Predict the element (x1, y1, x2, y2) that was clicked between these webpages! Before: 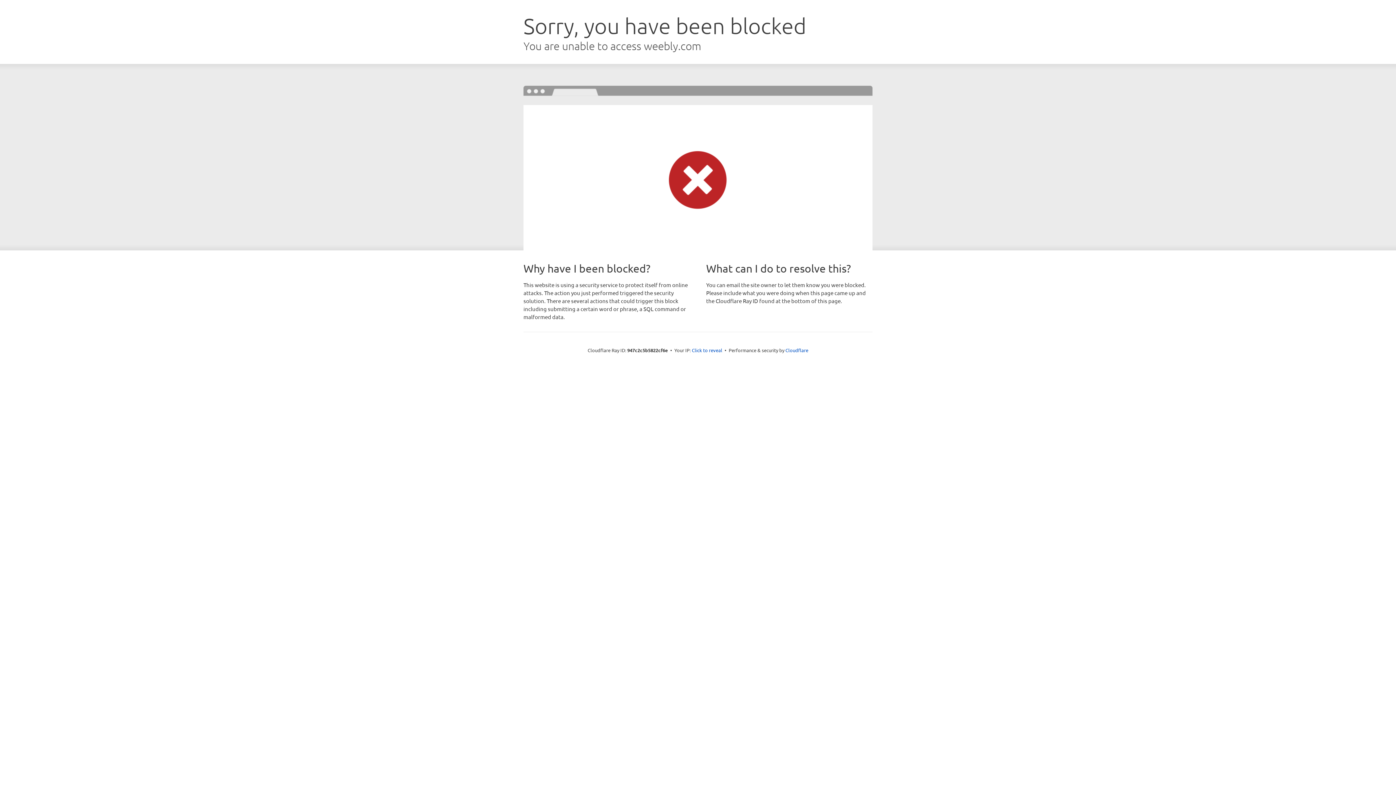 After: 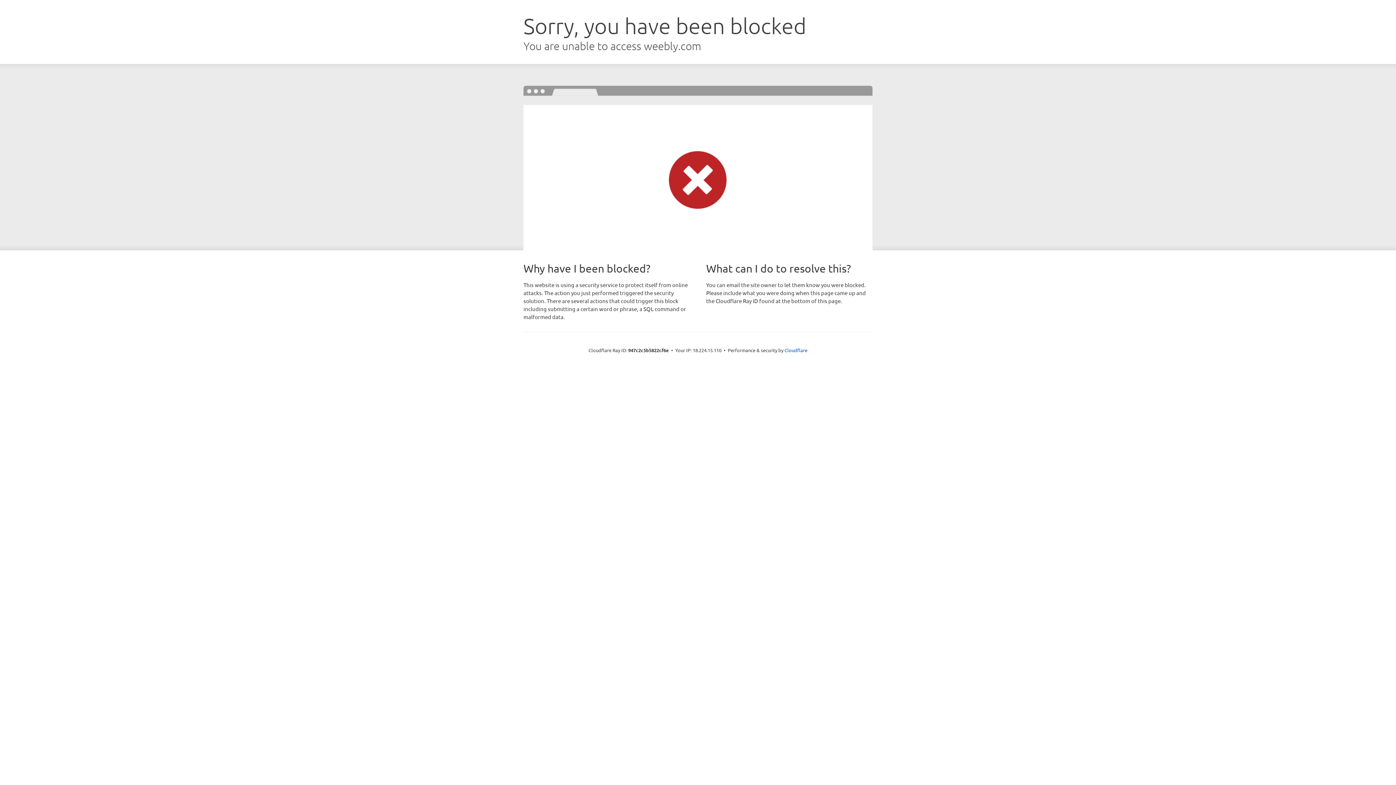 Action: bbox: (692, 346, 722, 353) label: Click to reveal